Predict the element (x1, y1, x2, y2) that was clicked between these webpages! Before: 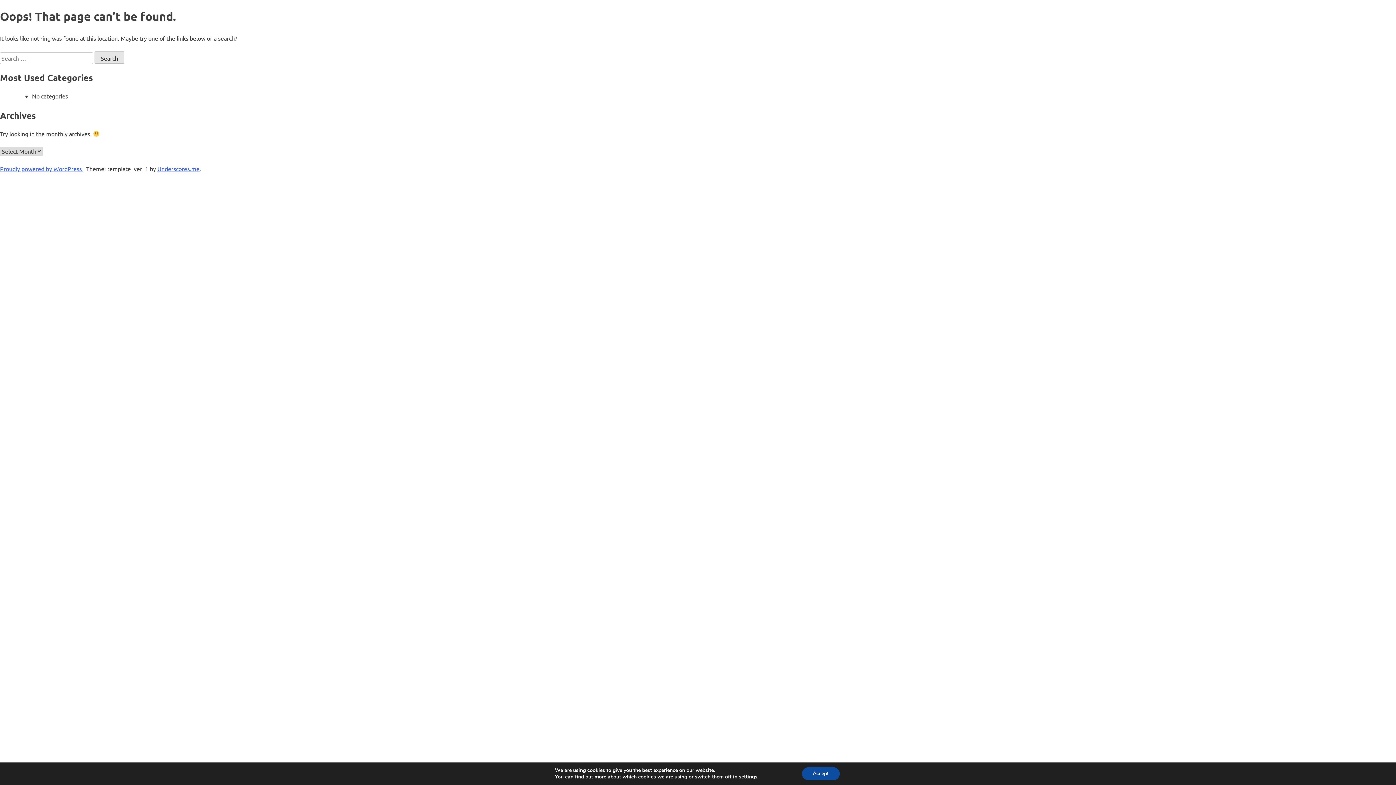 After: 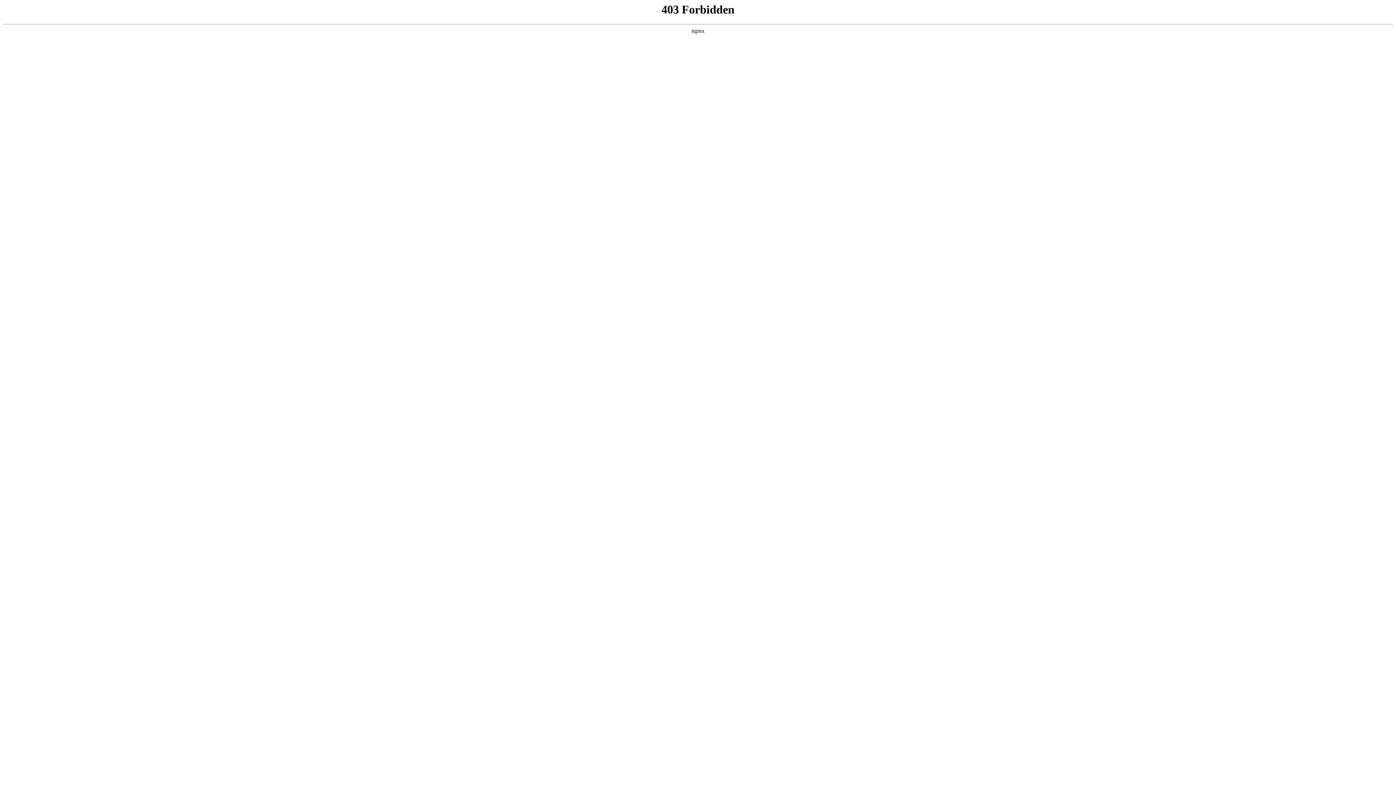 Action: bbox: (0, 165, 83, 172) label: Proudly powered by WordPress 